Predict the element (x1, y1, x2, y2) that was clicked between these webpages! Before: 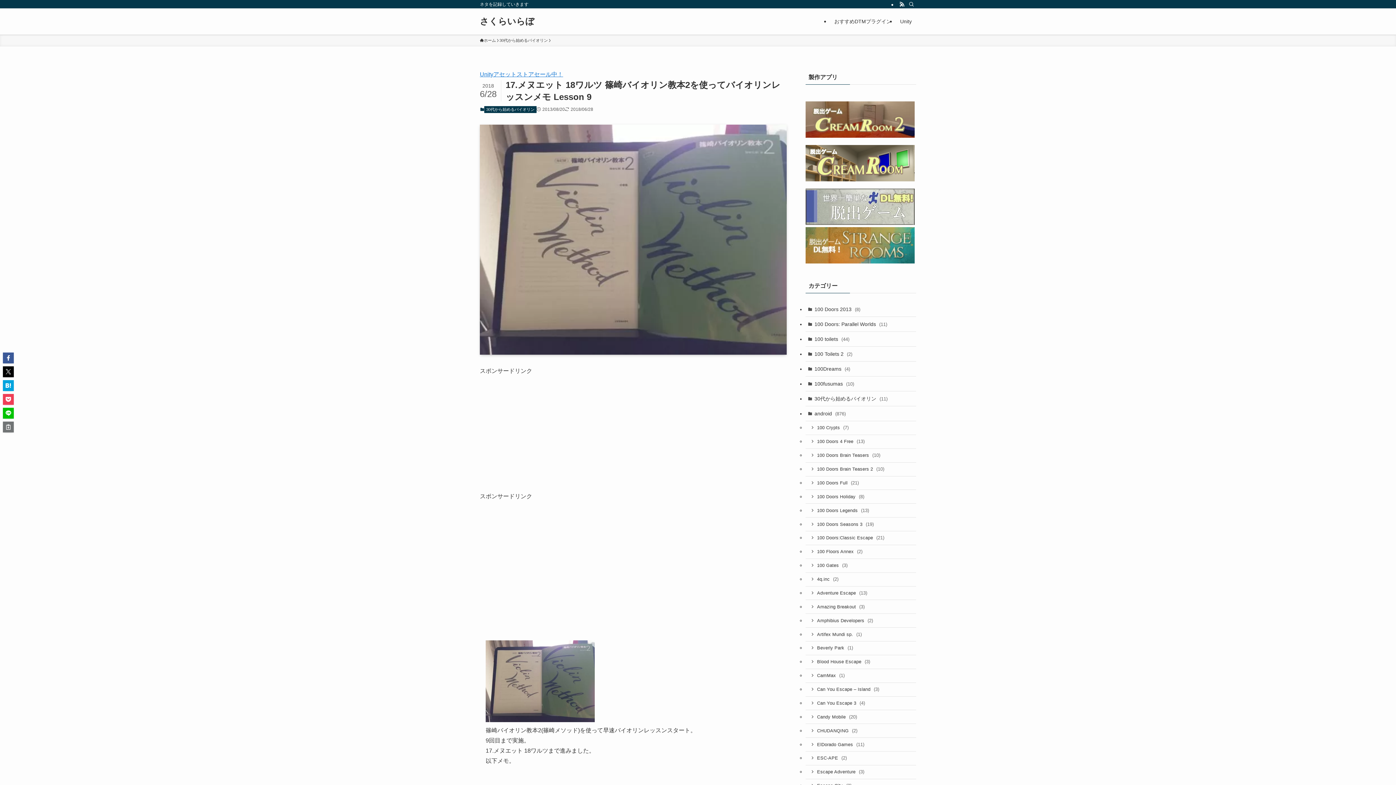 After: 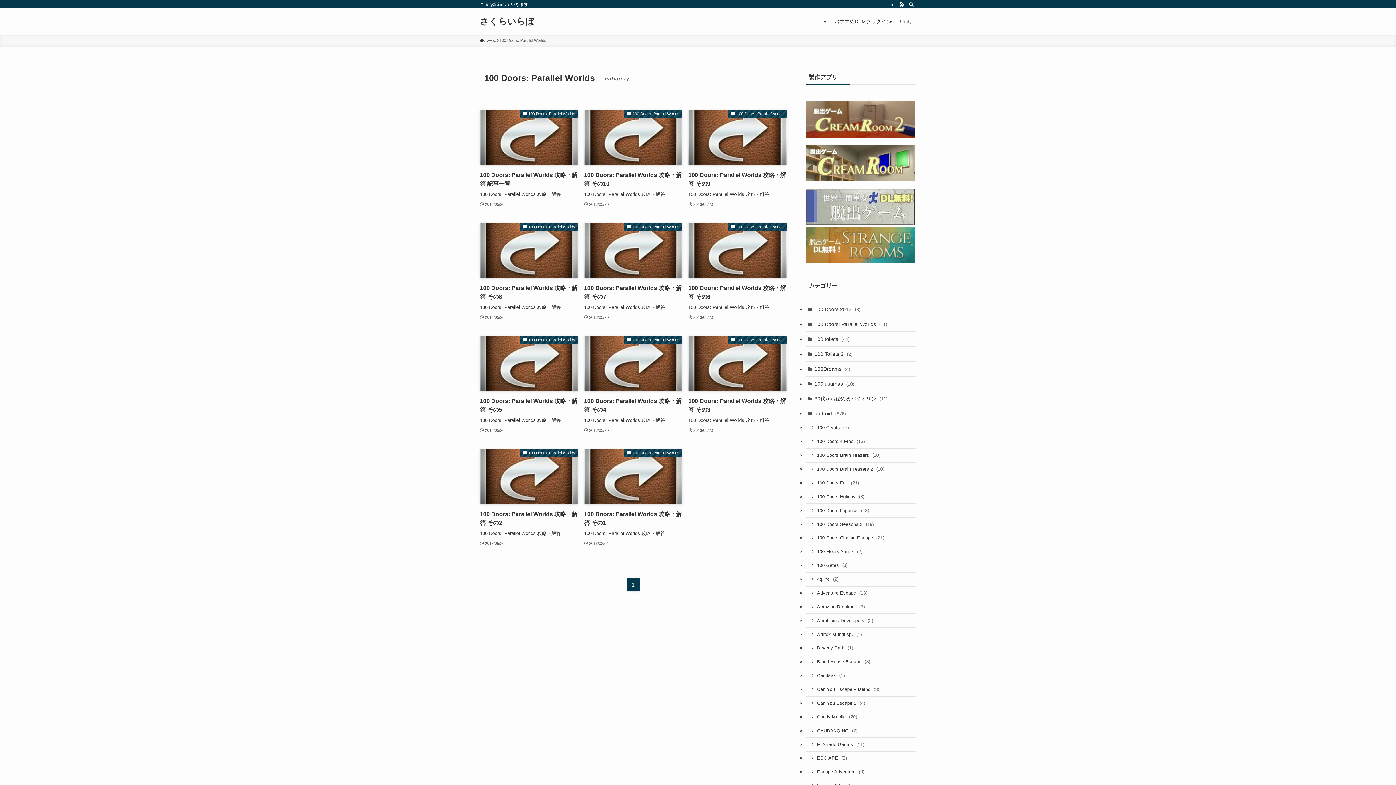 Action: bbox: (805, 317, 916, 332) label: 100 Doors: Parallel Worlds (11)